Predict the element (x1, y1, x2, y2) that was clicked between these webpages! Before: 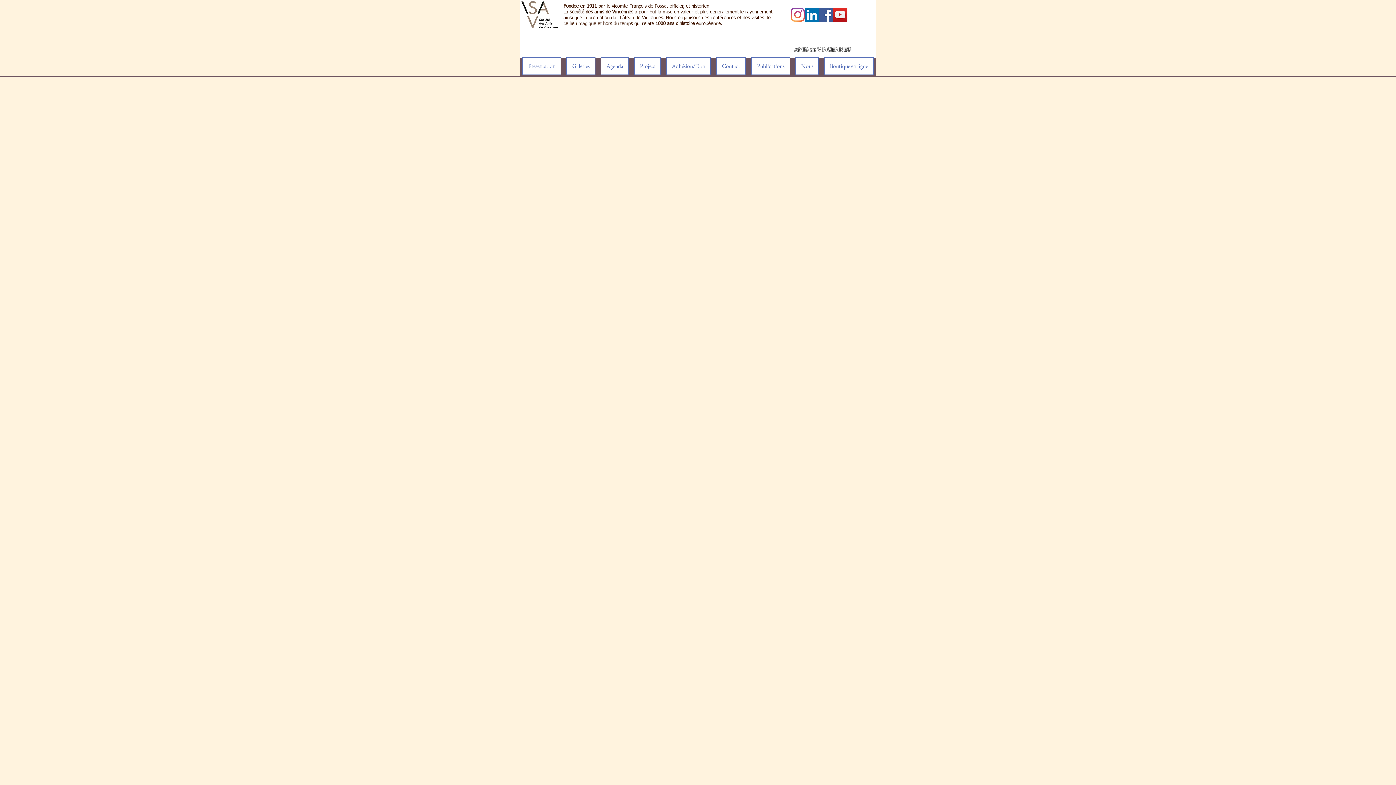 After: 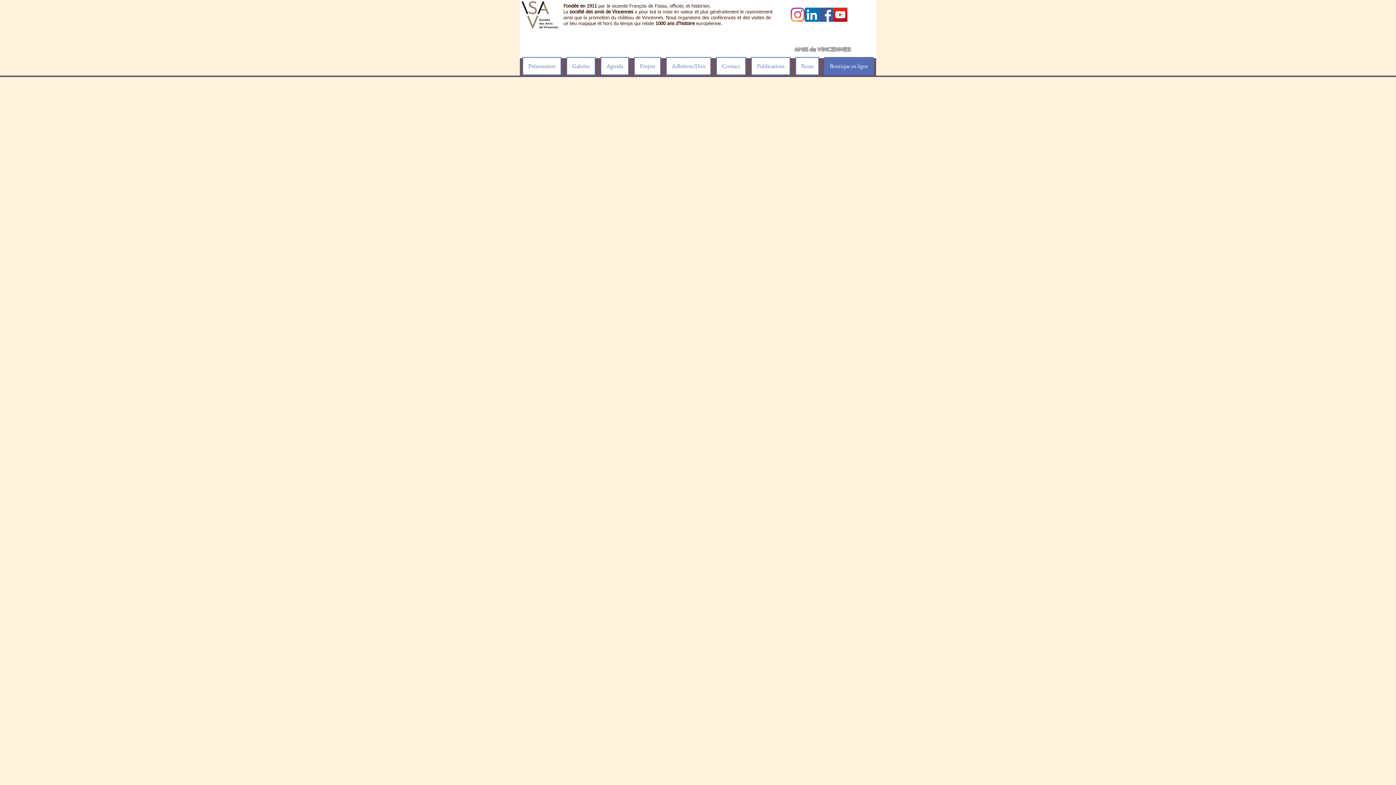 Action: label: Boutique en ligne bbox: (824, 57, 873, 75)